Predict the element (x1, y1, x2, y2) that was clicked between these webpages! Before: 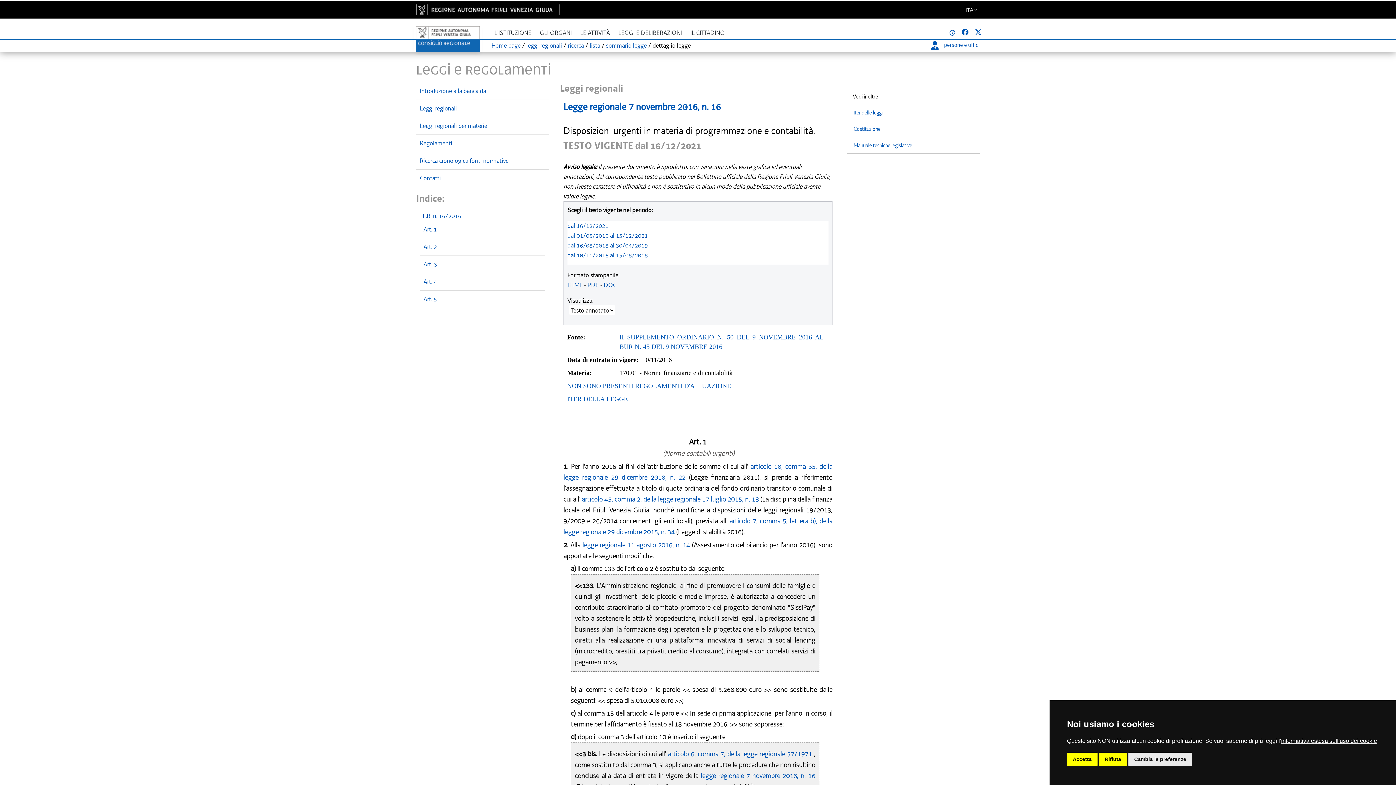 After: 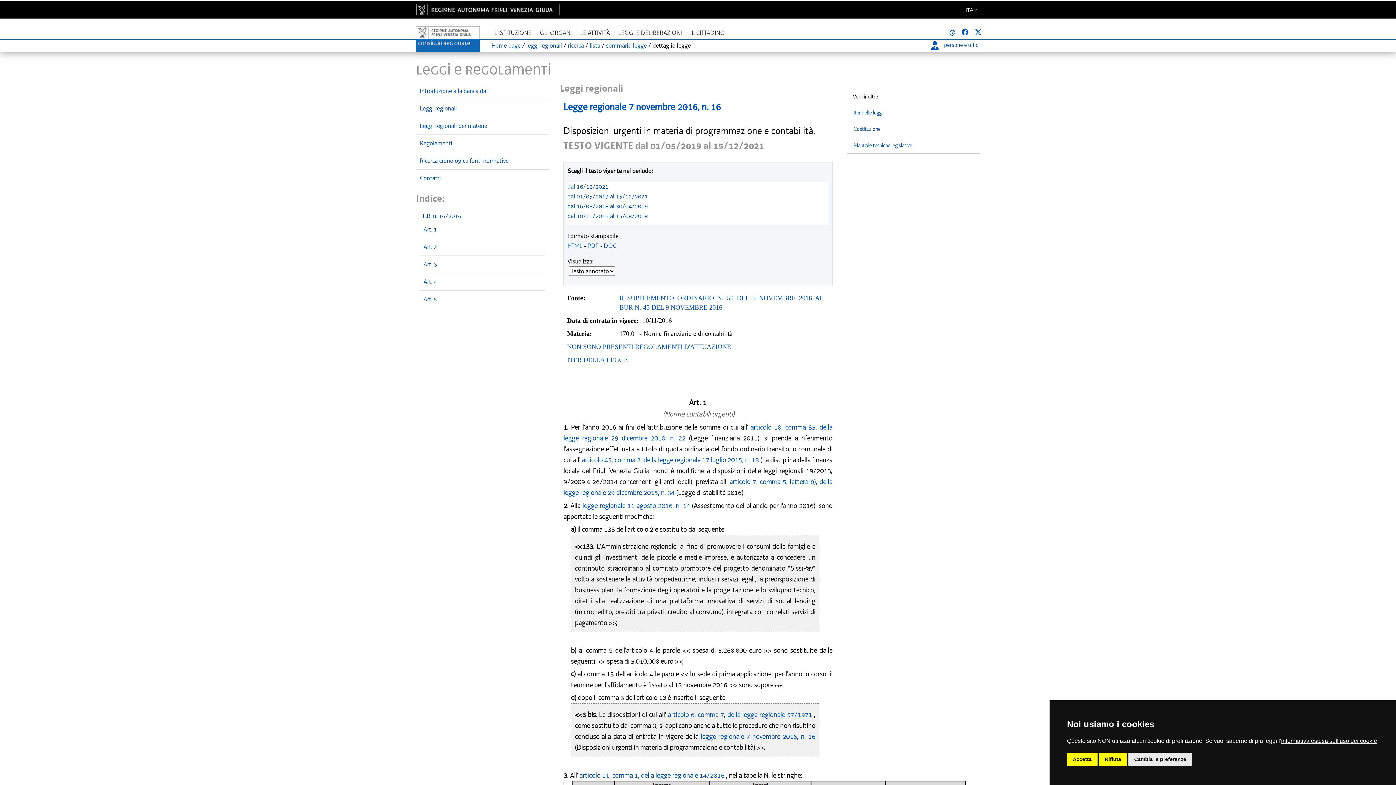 Action: label: dal 01/05/2019 al 15/12/2021
 bbox: (567, 231, 648, 239)